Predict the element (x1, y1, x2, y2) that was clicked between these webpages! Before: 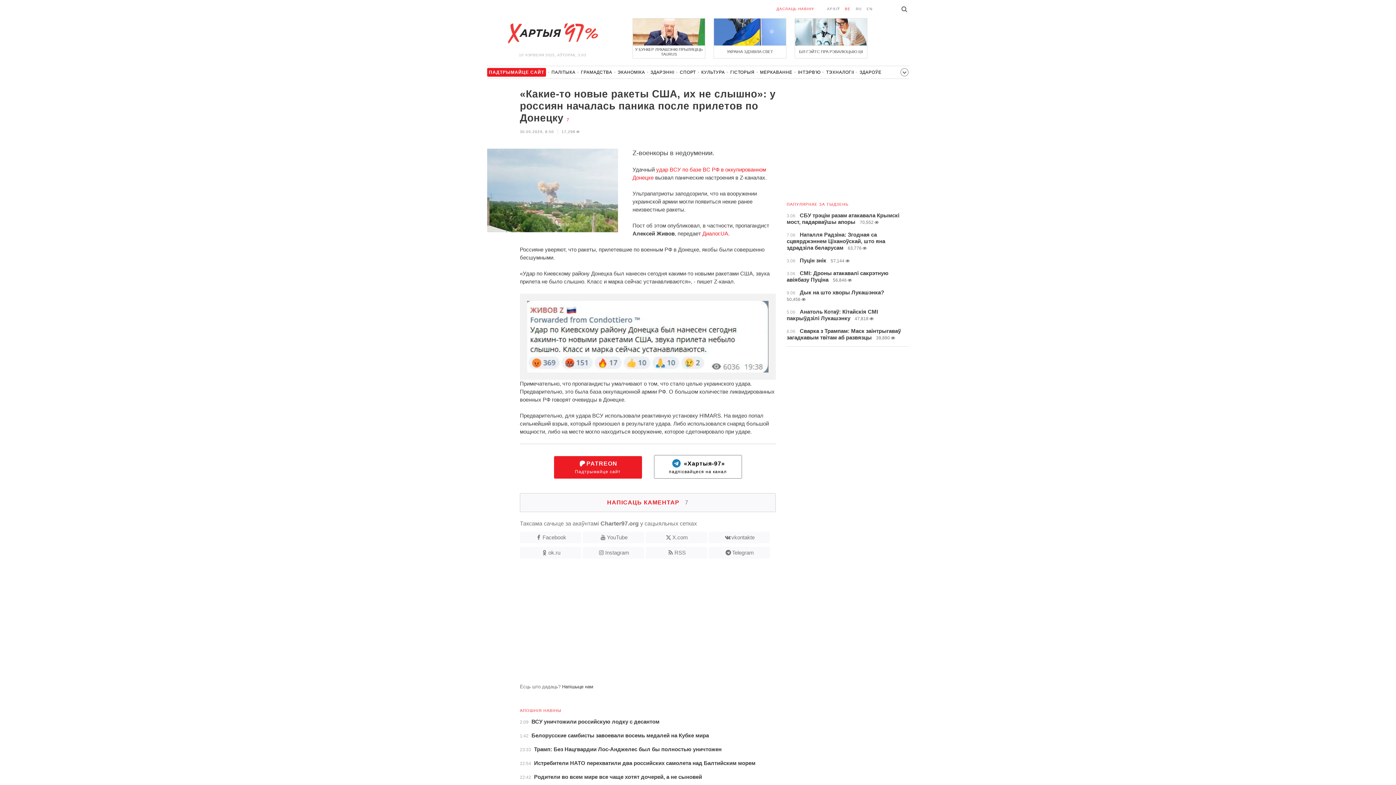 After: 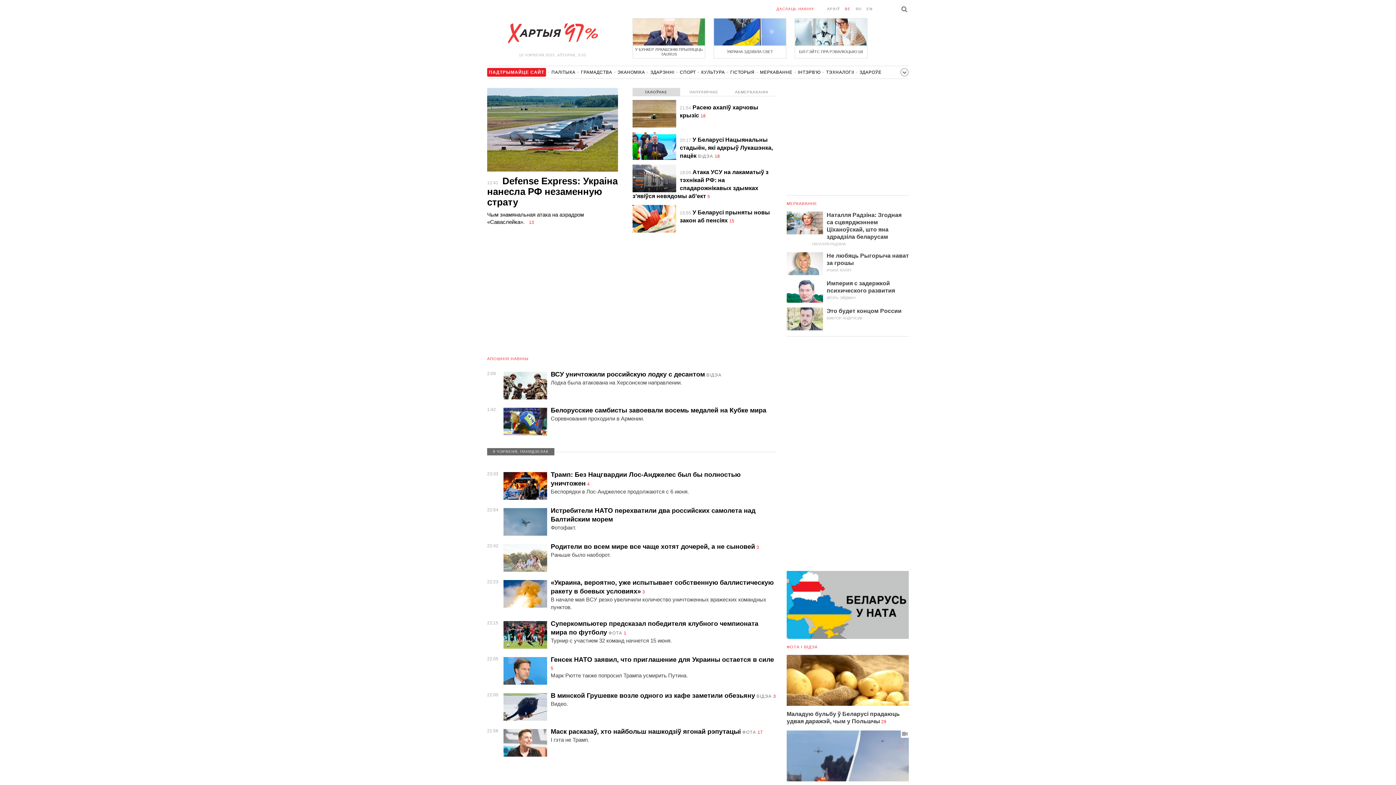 Action: label: Хартыя_ bbox: (505, 20, 600, 46)